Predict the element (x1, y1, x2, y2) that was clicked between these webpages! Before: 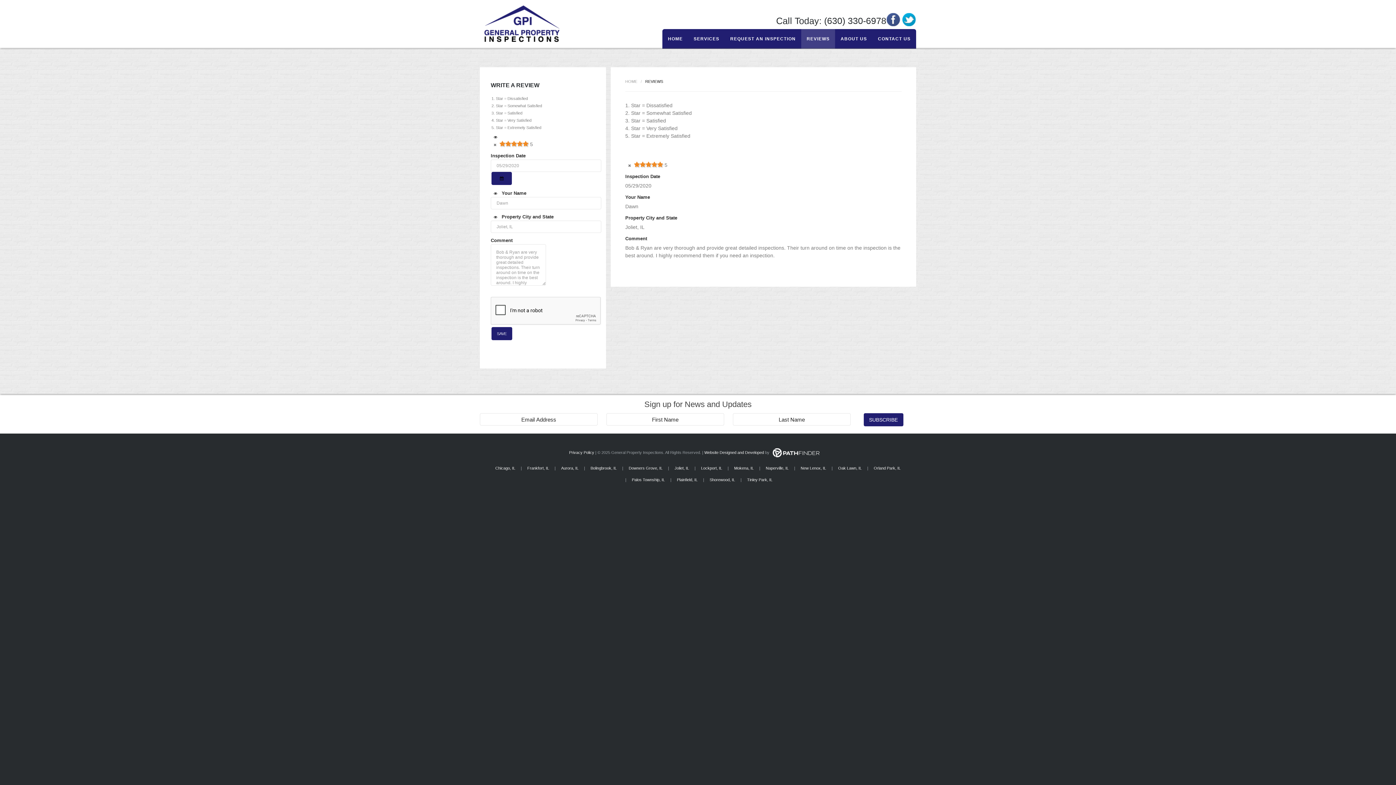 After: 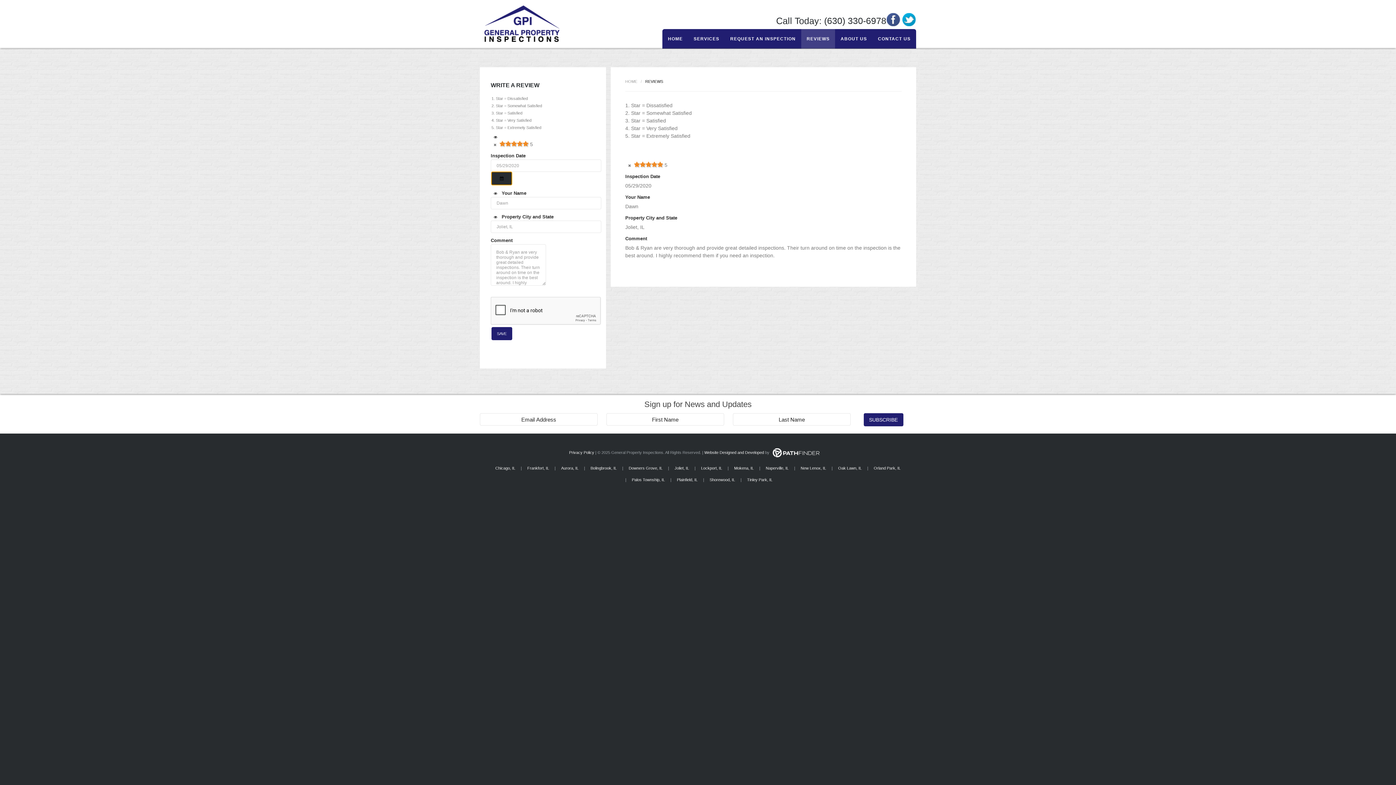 Action: bbox: (491, 172, 512, 185) label: Calendar